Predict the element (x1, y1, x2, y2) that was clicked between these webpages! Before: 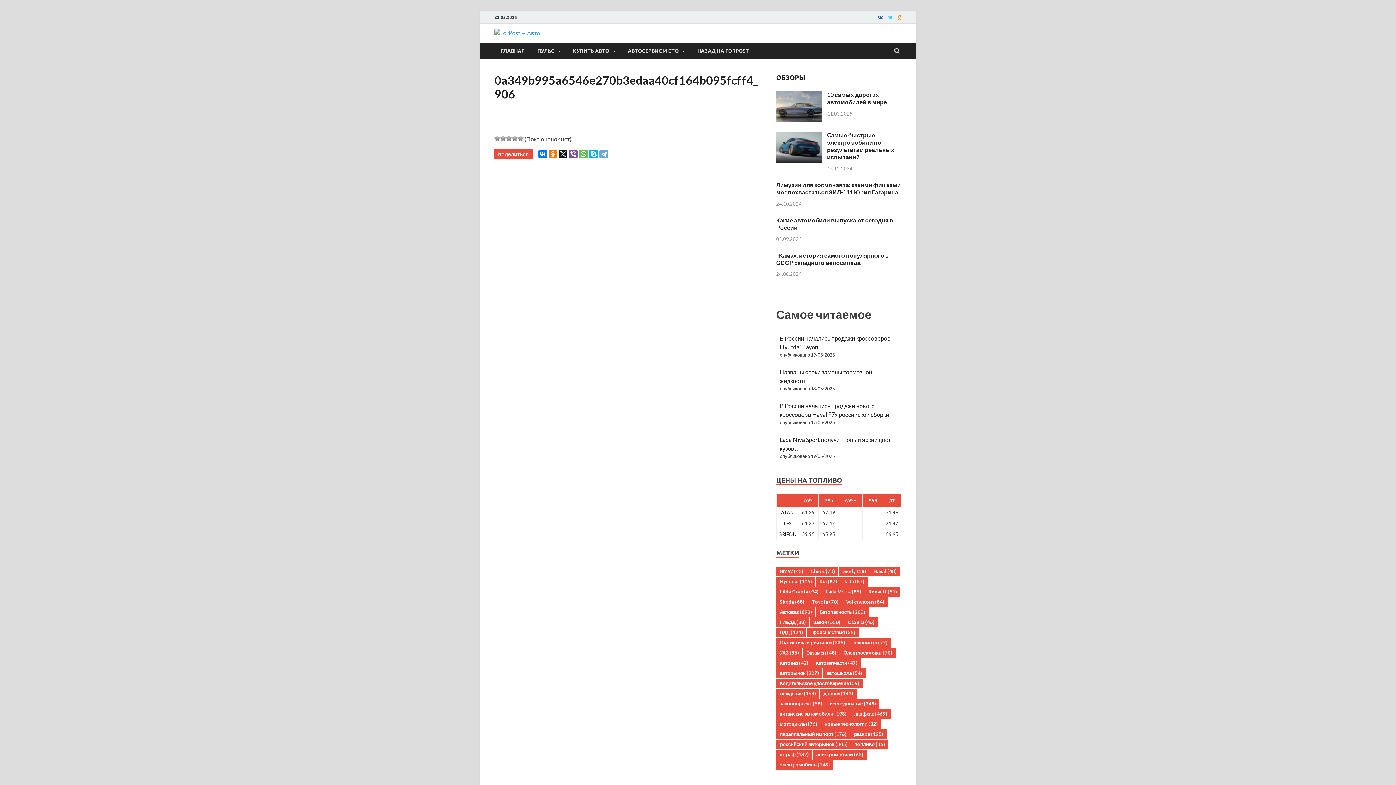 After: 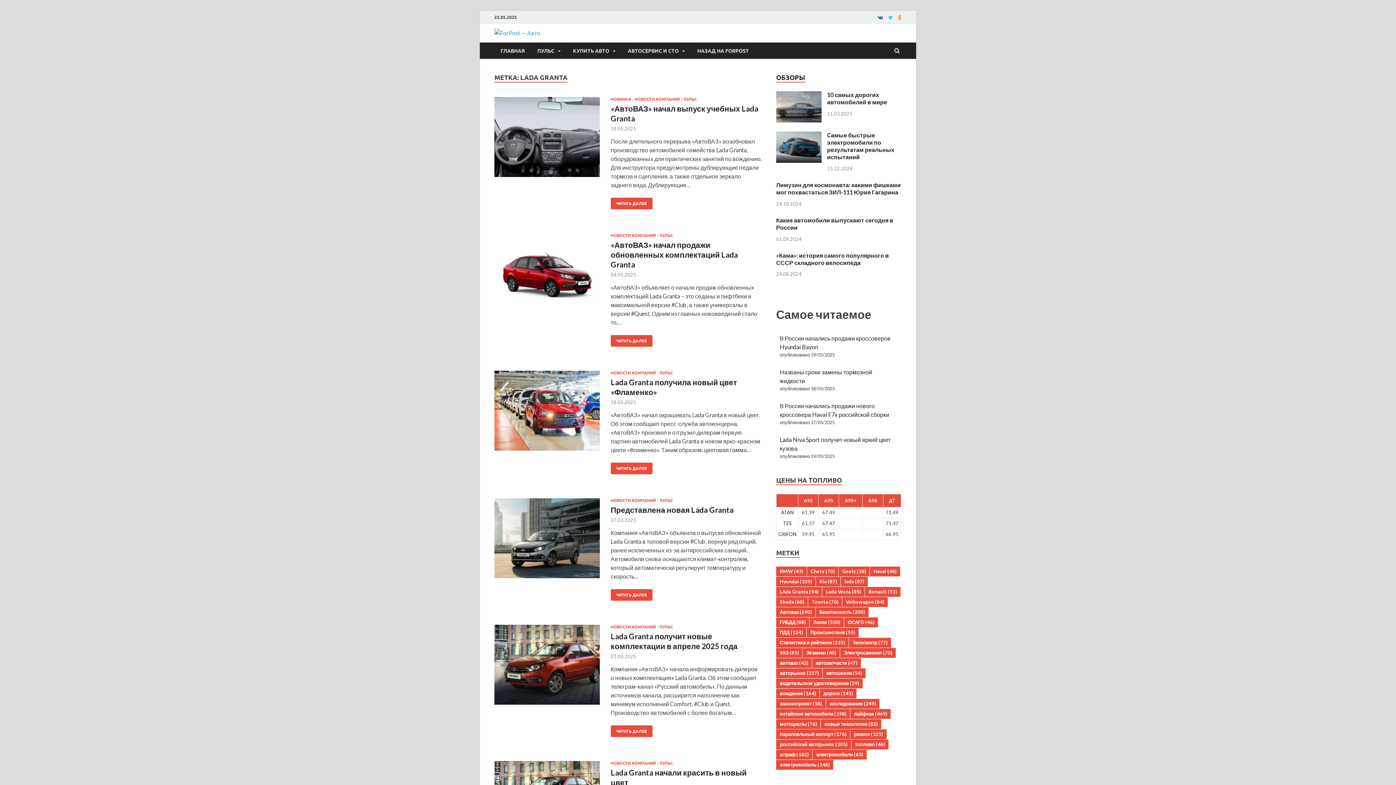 Action: bbox: (776, 587, 822, 597) label: LAda Granta (94 элемента)